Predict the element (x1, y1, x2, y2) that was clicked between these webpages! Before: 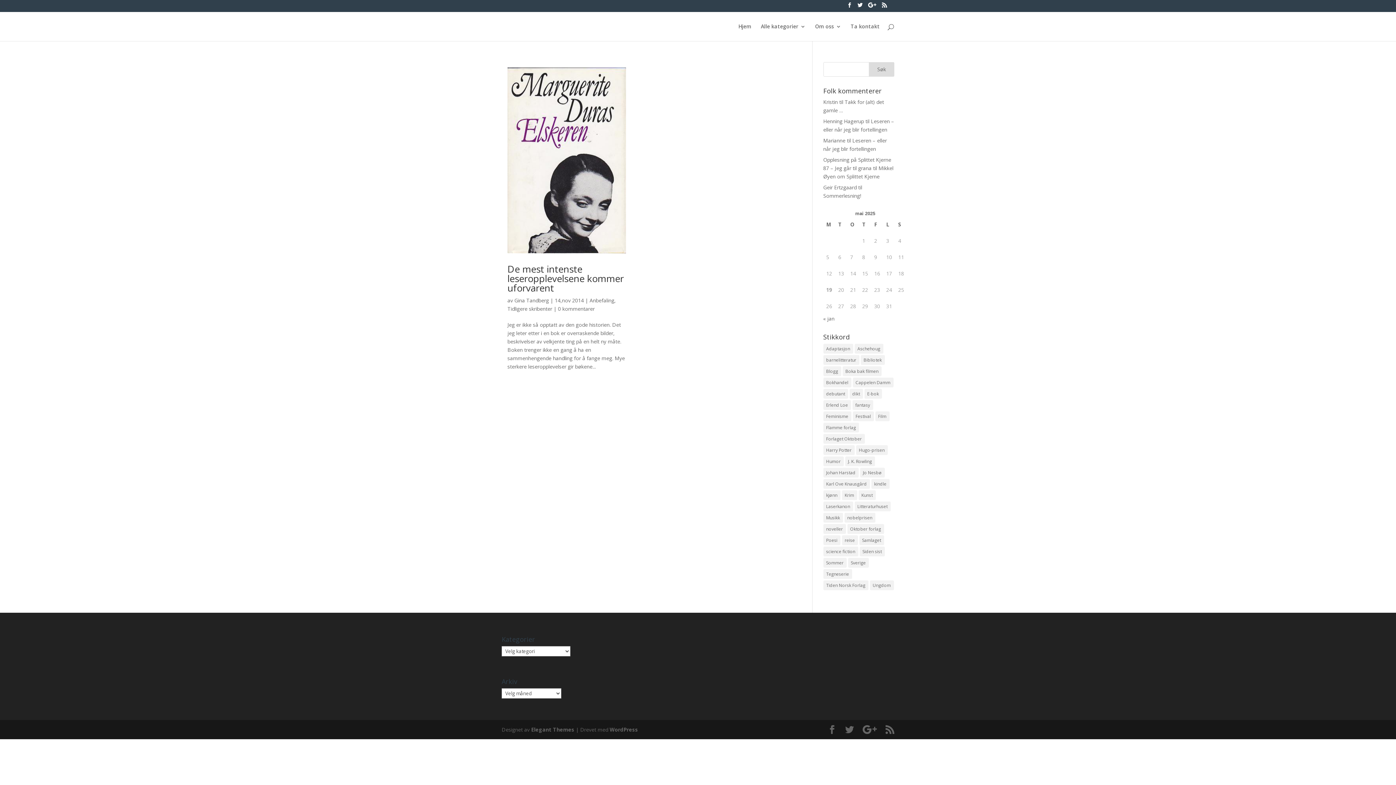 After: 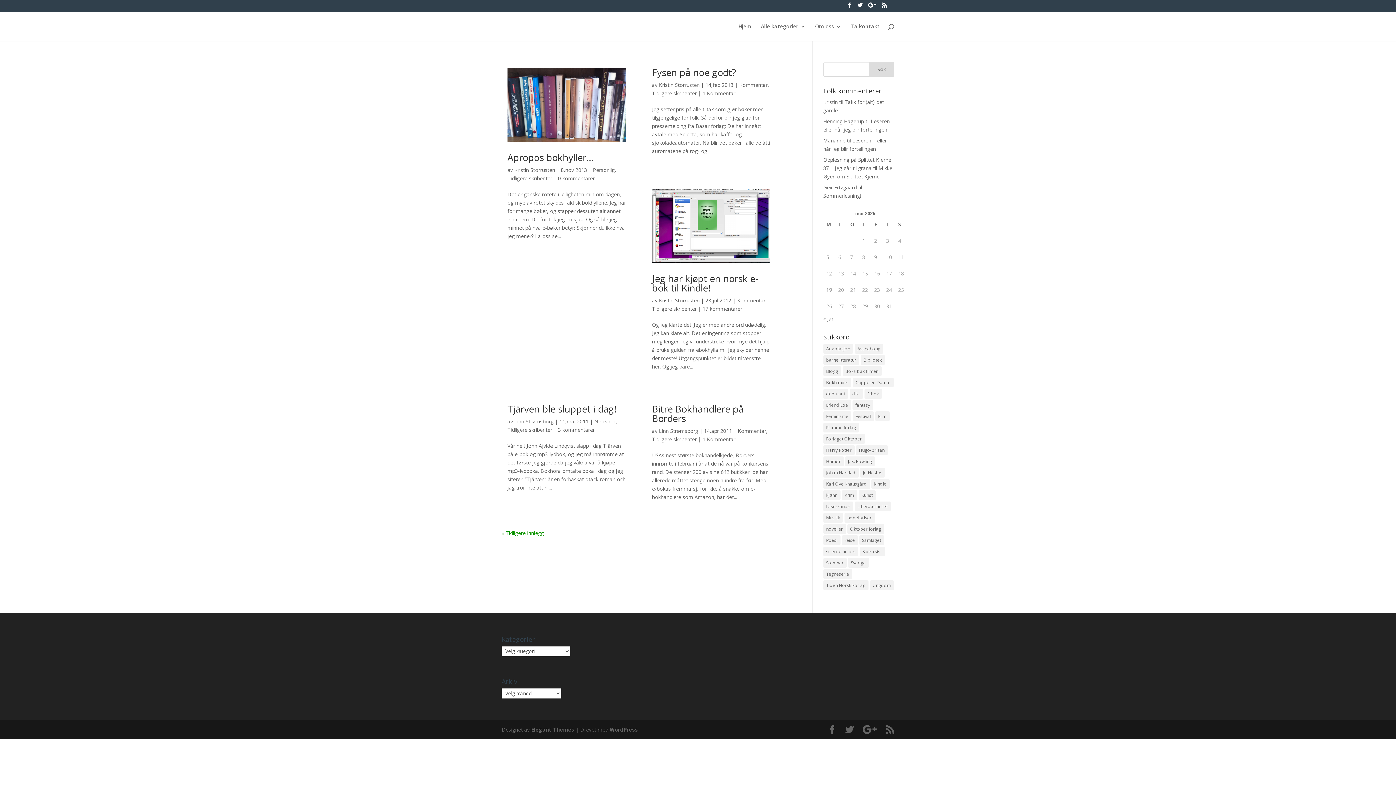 Action: label: E-bok (13 elementer) bbox: (864, 388, 882, 398)